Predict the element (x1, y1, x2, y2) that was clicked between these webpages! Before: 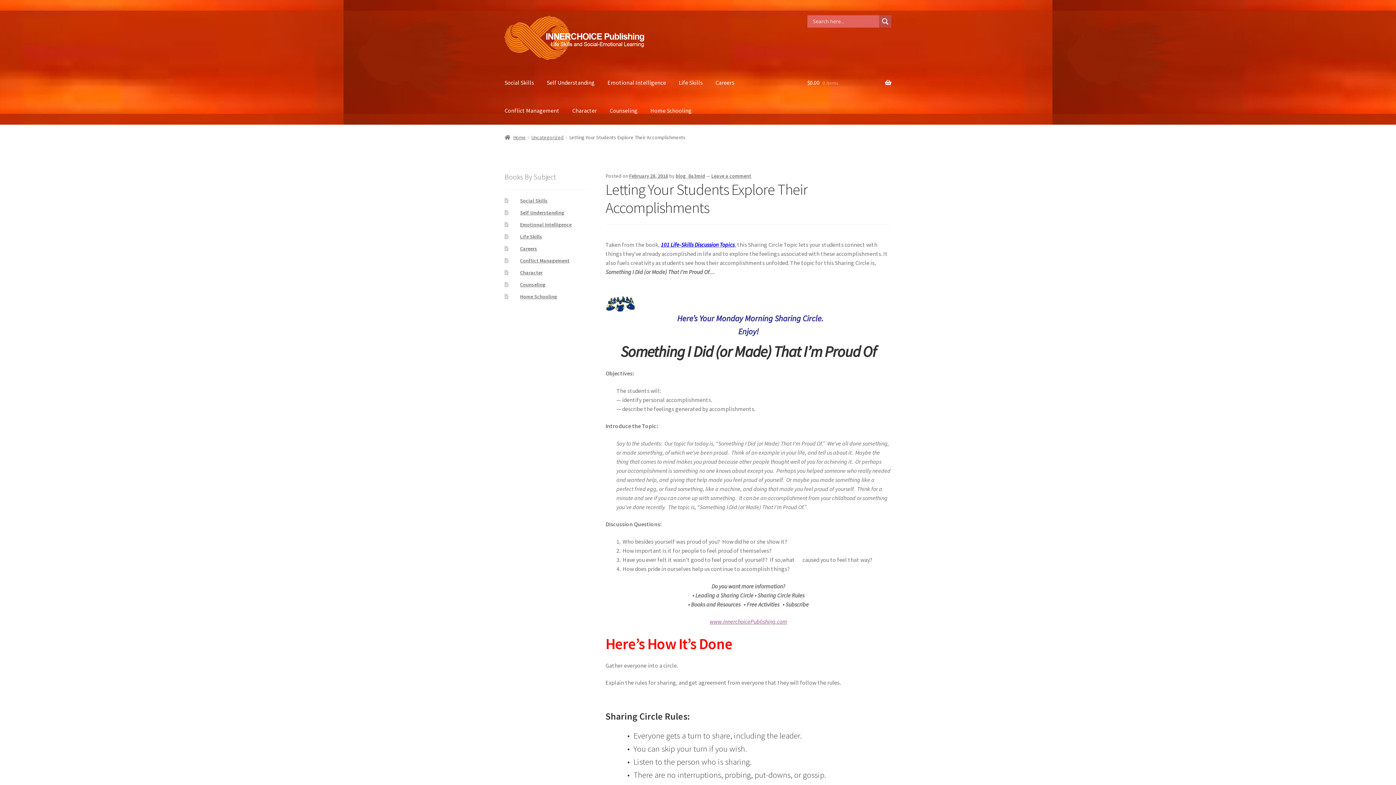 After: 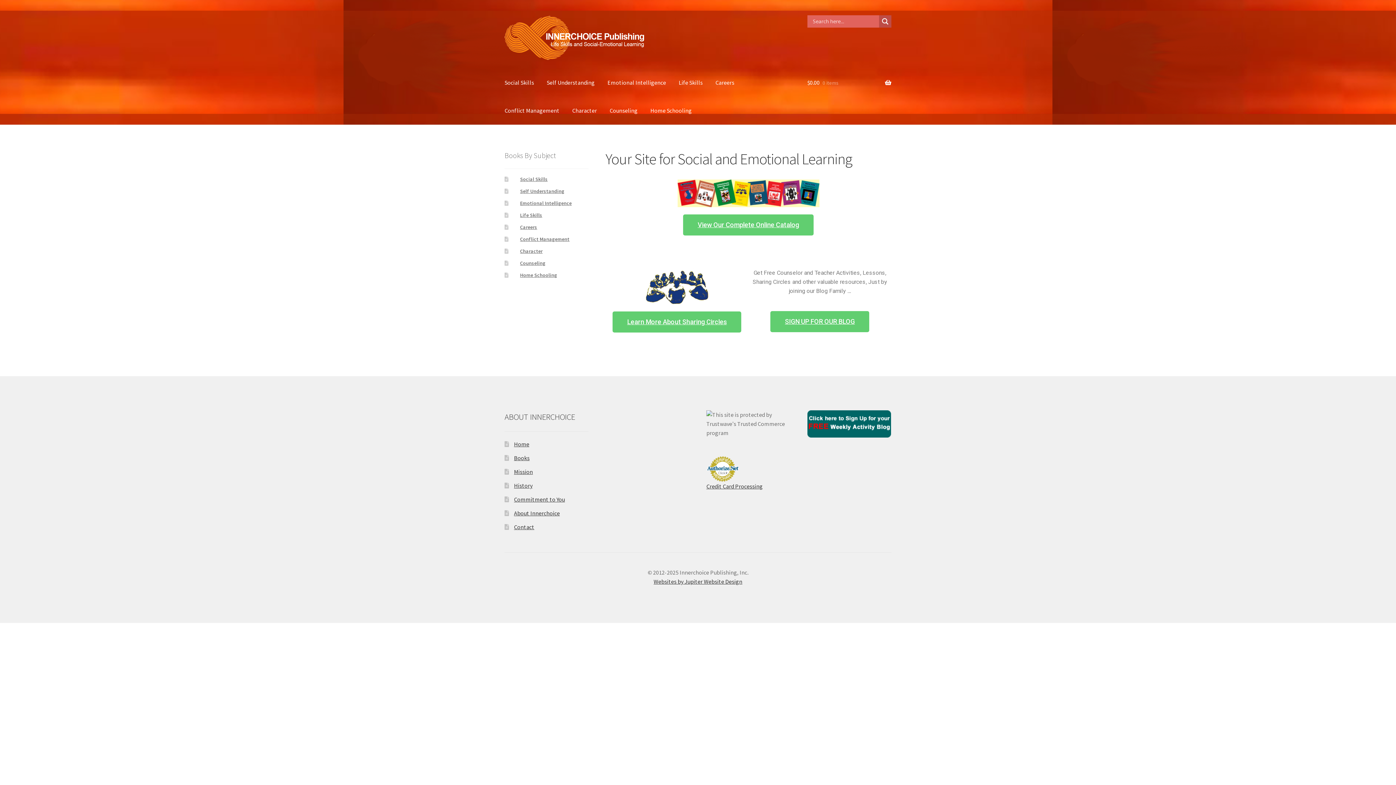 Action: bbox: (709, 618, 787, 625) label: www.InnerchoicePublishing.com